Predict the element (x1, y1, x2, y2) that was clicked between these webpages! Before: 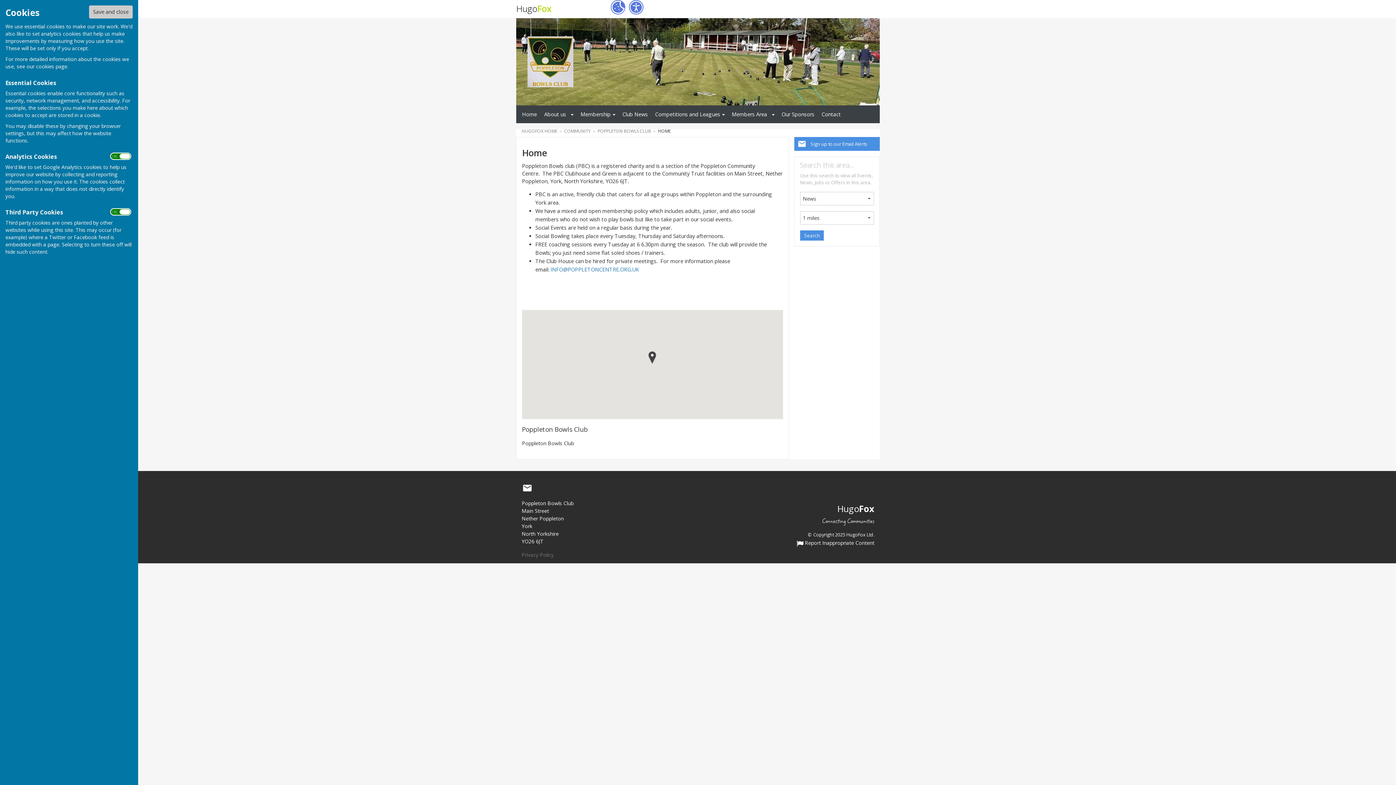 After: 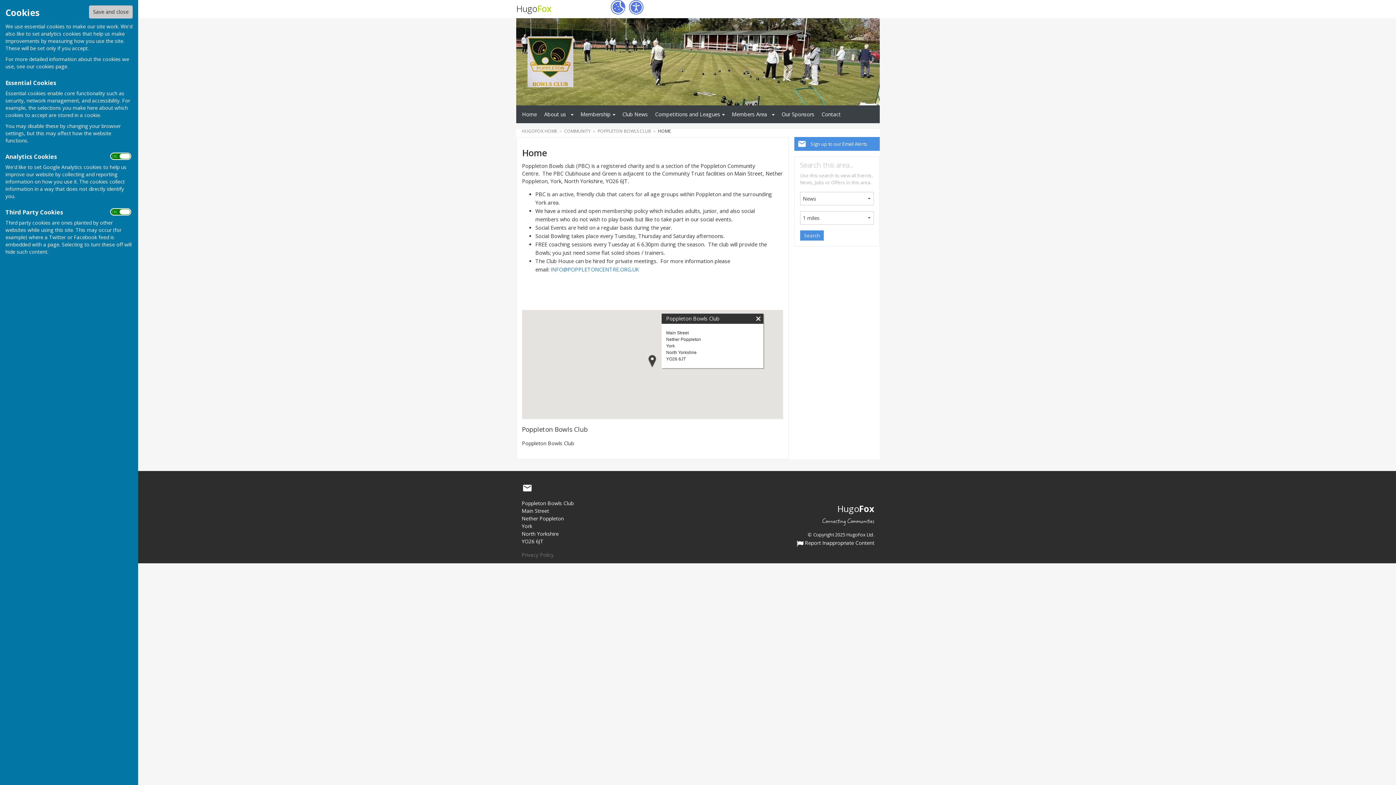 Action: bbox: (648, 351, 656, 364) label: Poppleton Bowls Club